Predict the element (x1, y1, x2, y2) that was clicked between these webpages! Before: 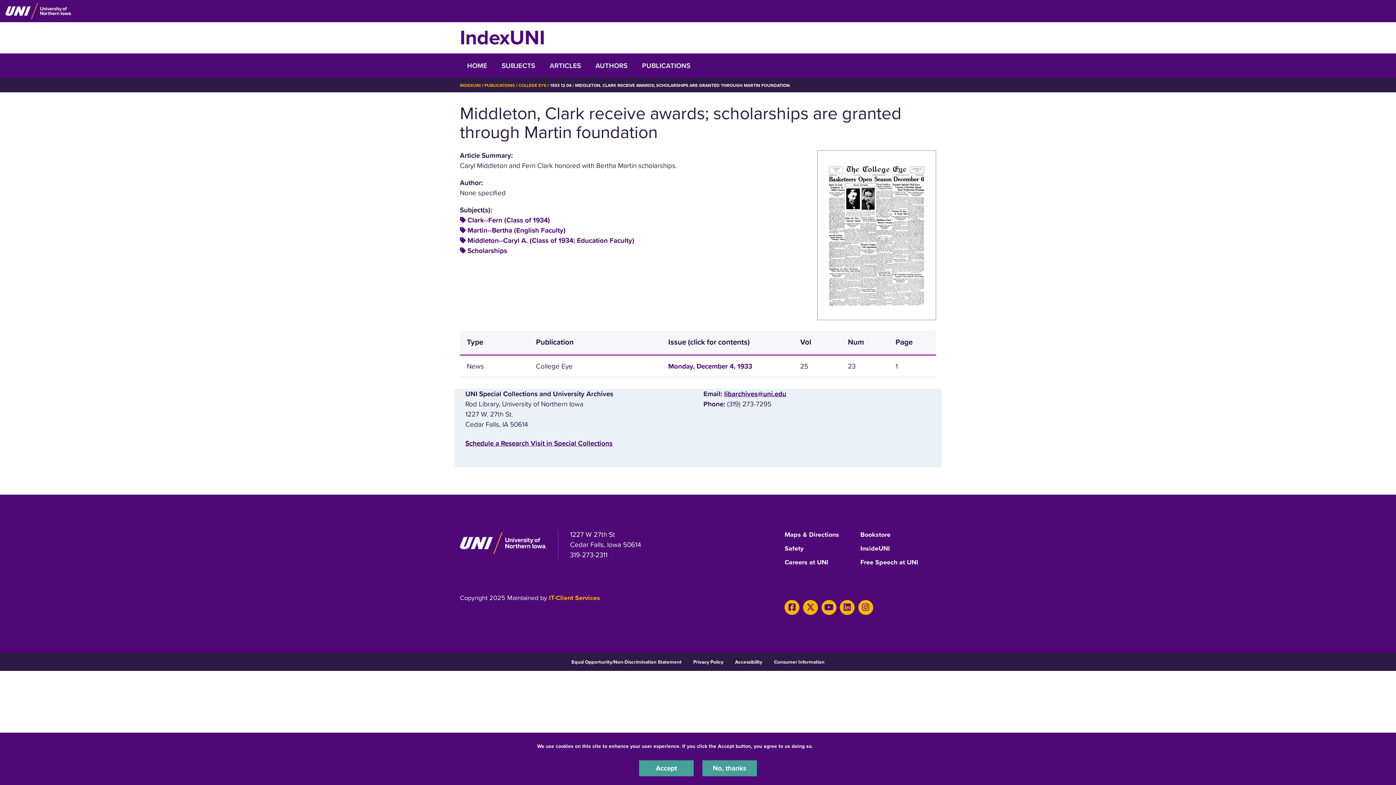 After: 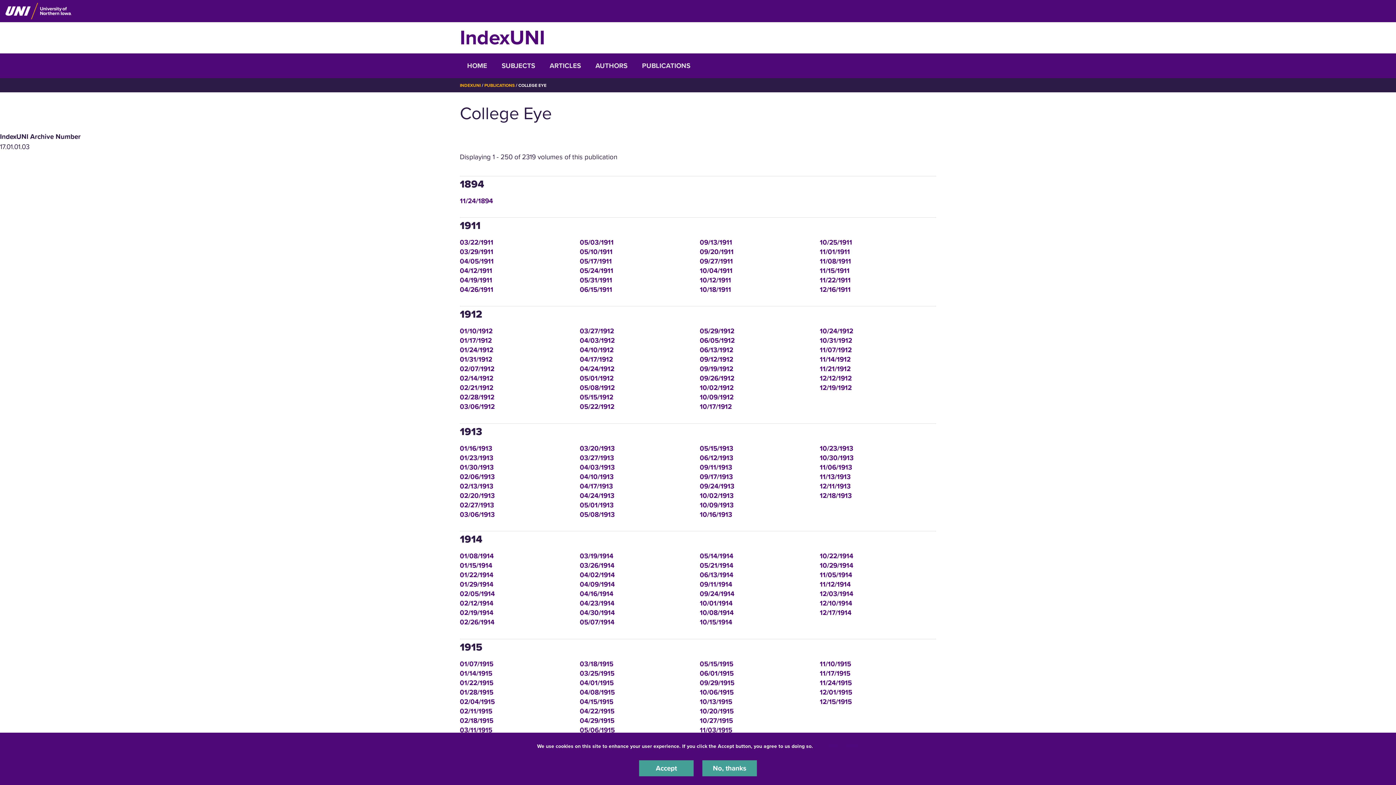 Action: label: COLLEGE EYE bbox: (518, 82, 546, 88)